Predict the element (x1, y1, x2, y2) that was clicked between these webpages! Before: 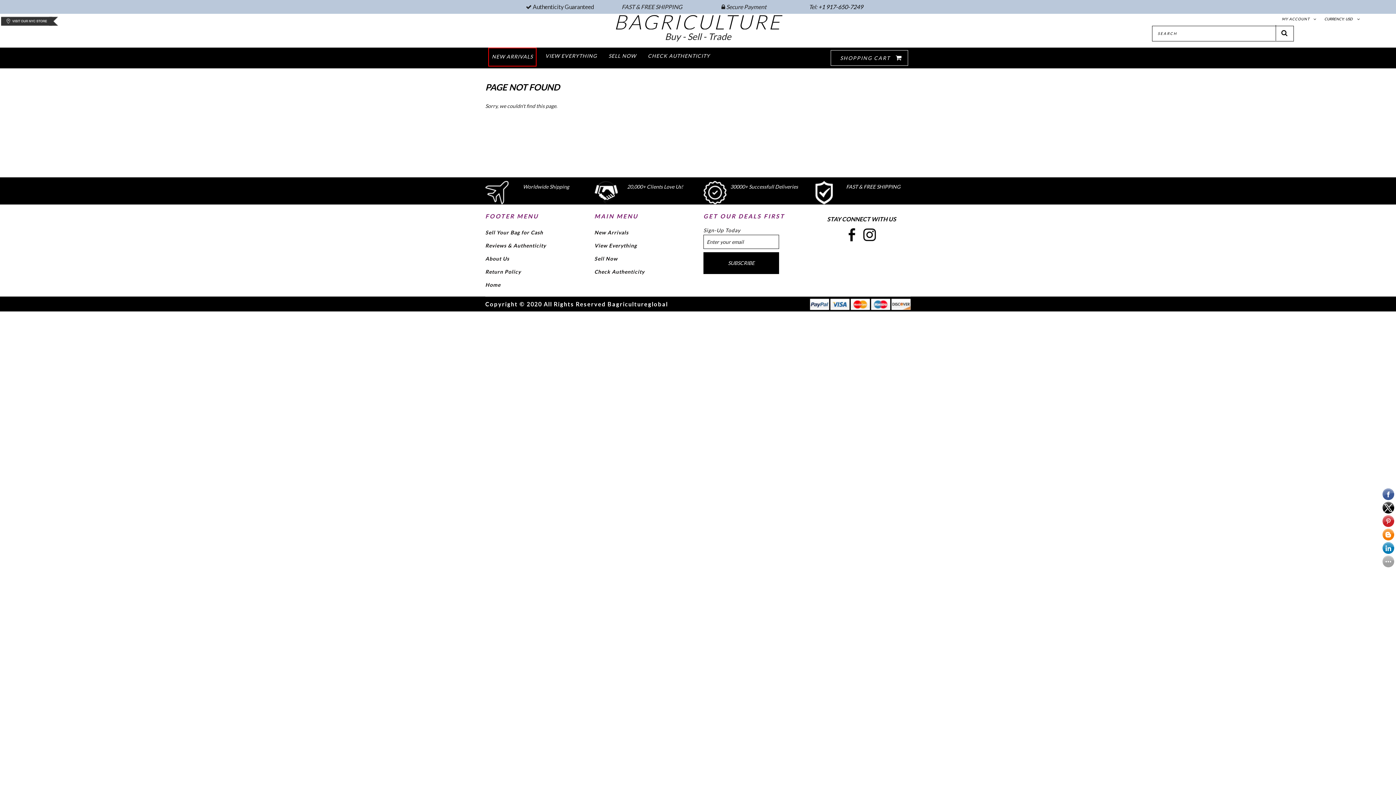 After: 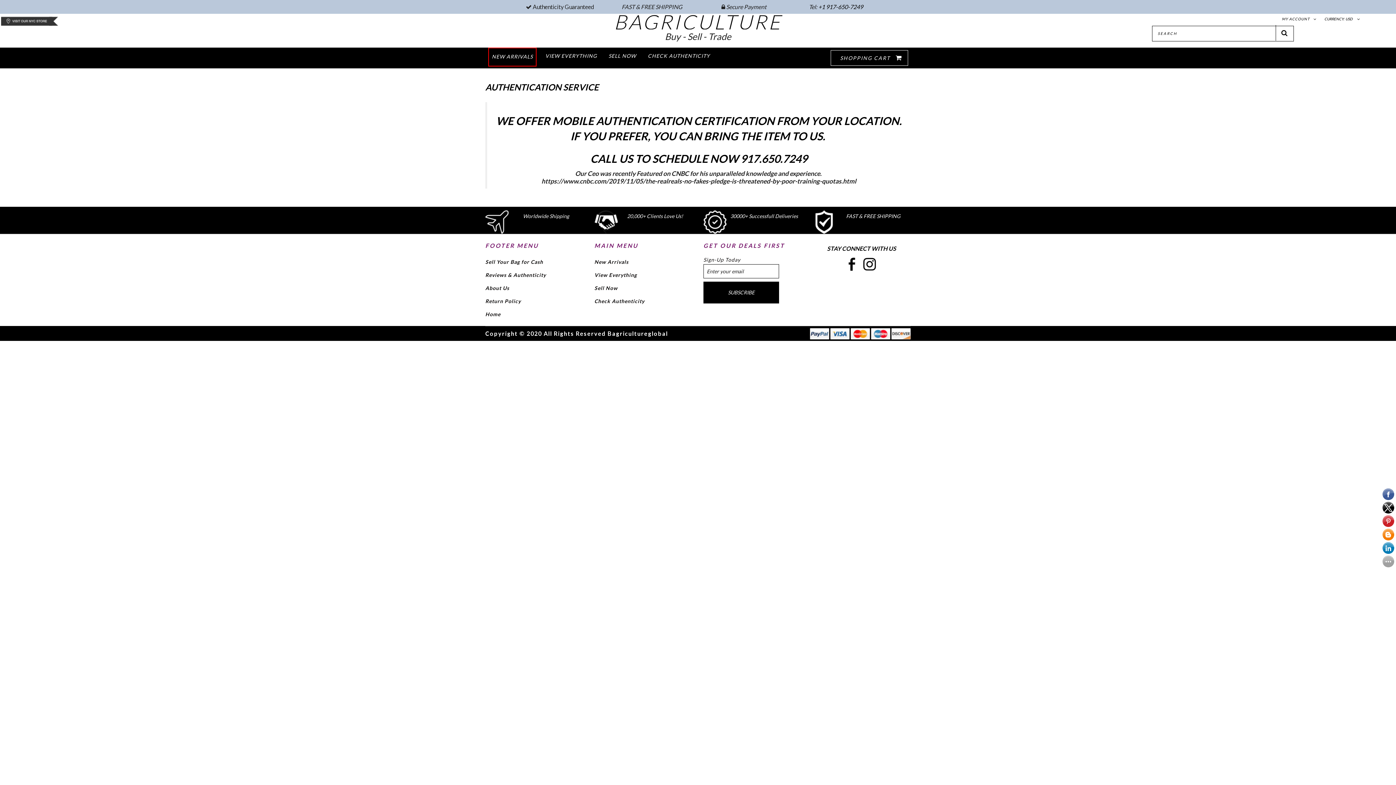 Action: bbox: (645, 47, 713, 65) label: CHECK AUTHENTICITY